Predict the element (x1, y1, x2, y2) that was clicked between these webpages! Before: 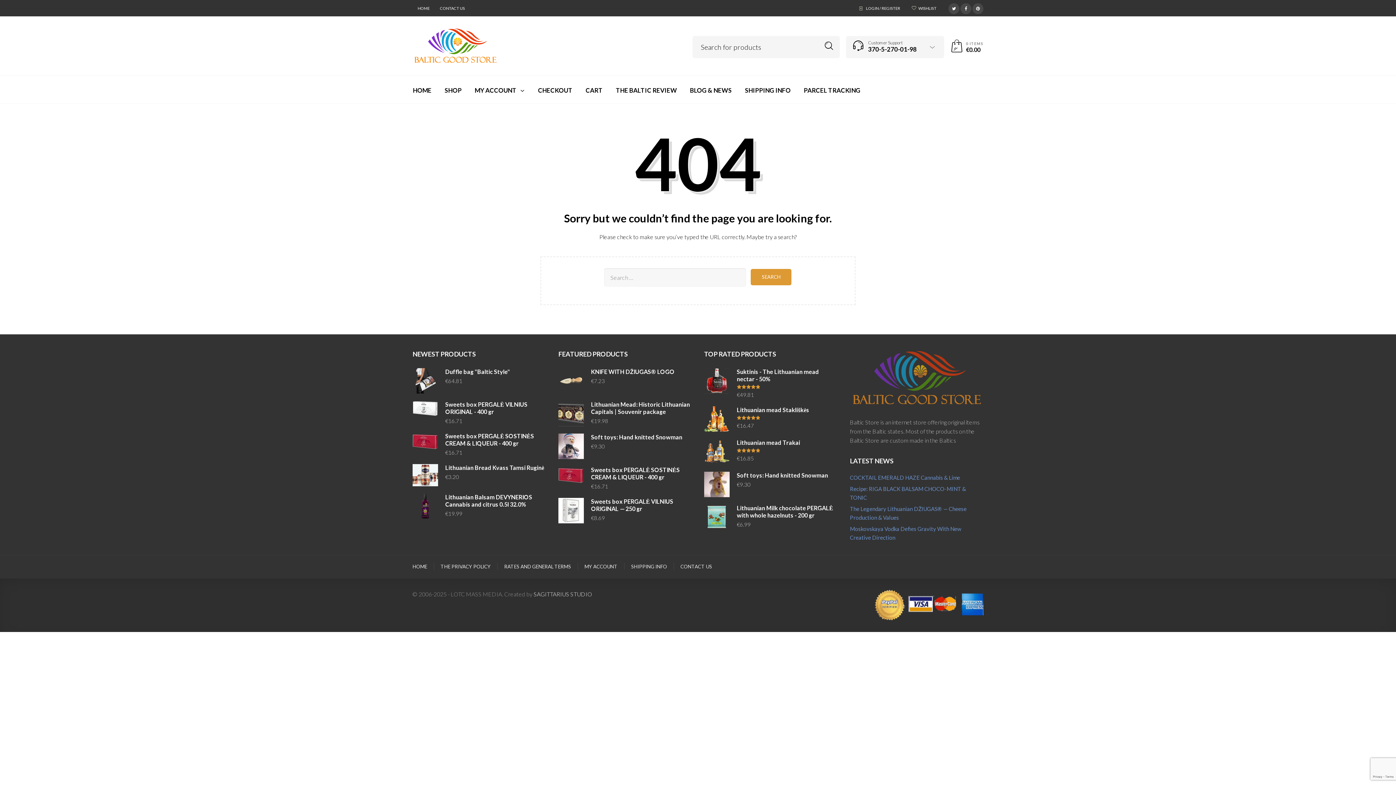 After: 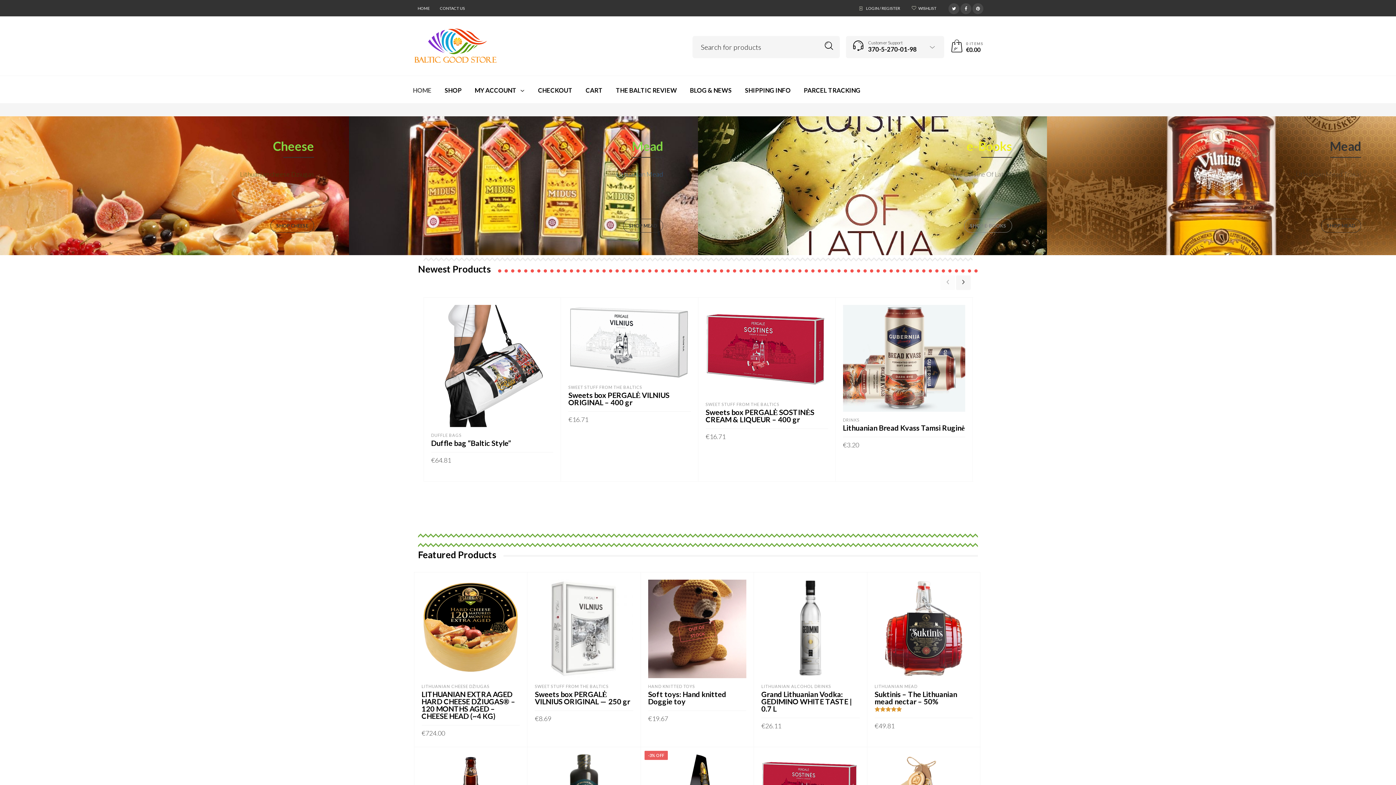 Action: bbox: (412, 41, 498, 48)